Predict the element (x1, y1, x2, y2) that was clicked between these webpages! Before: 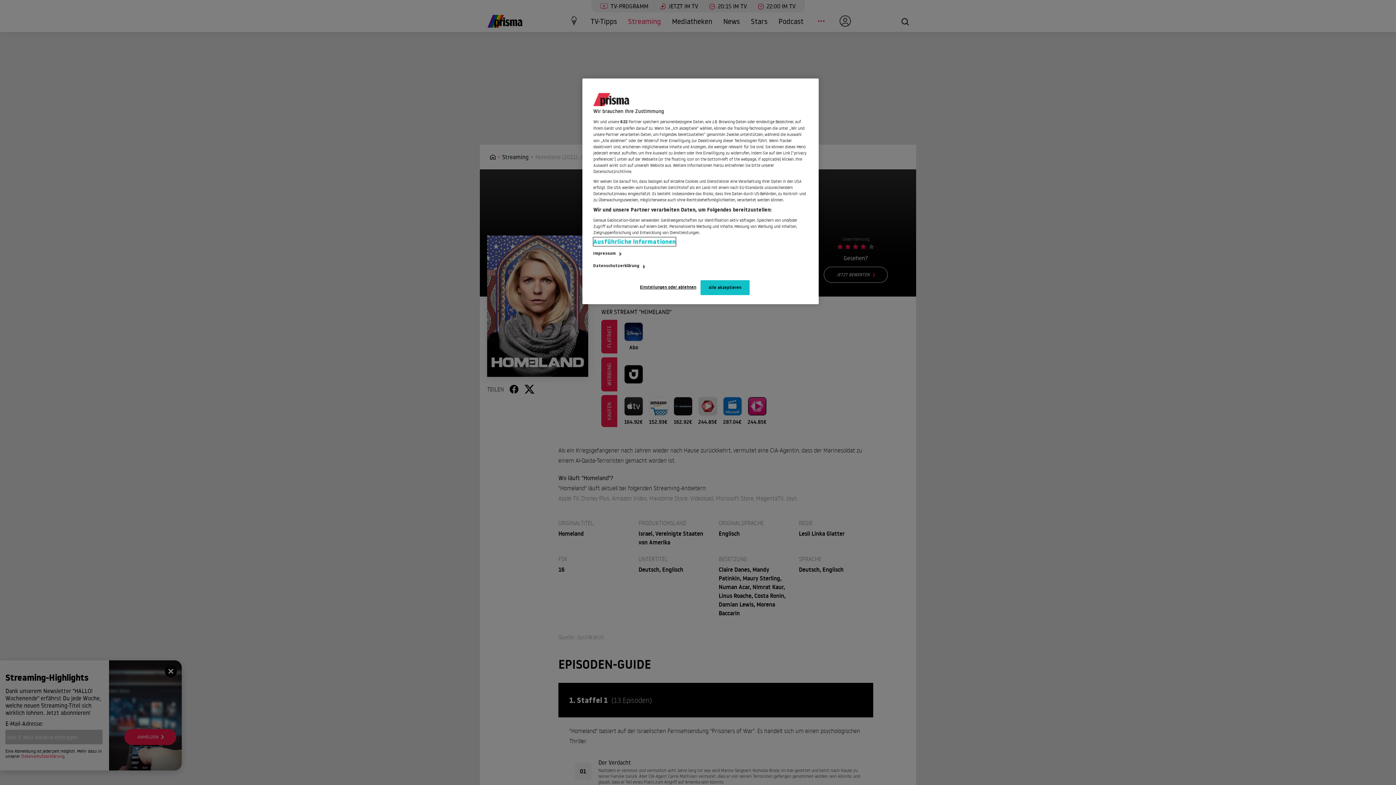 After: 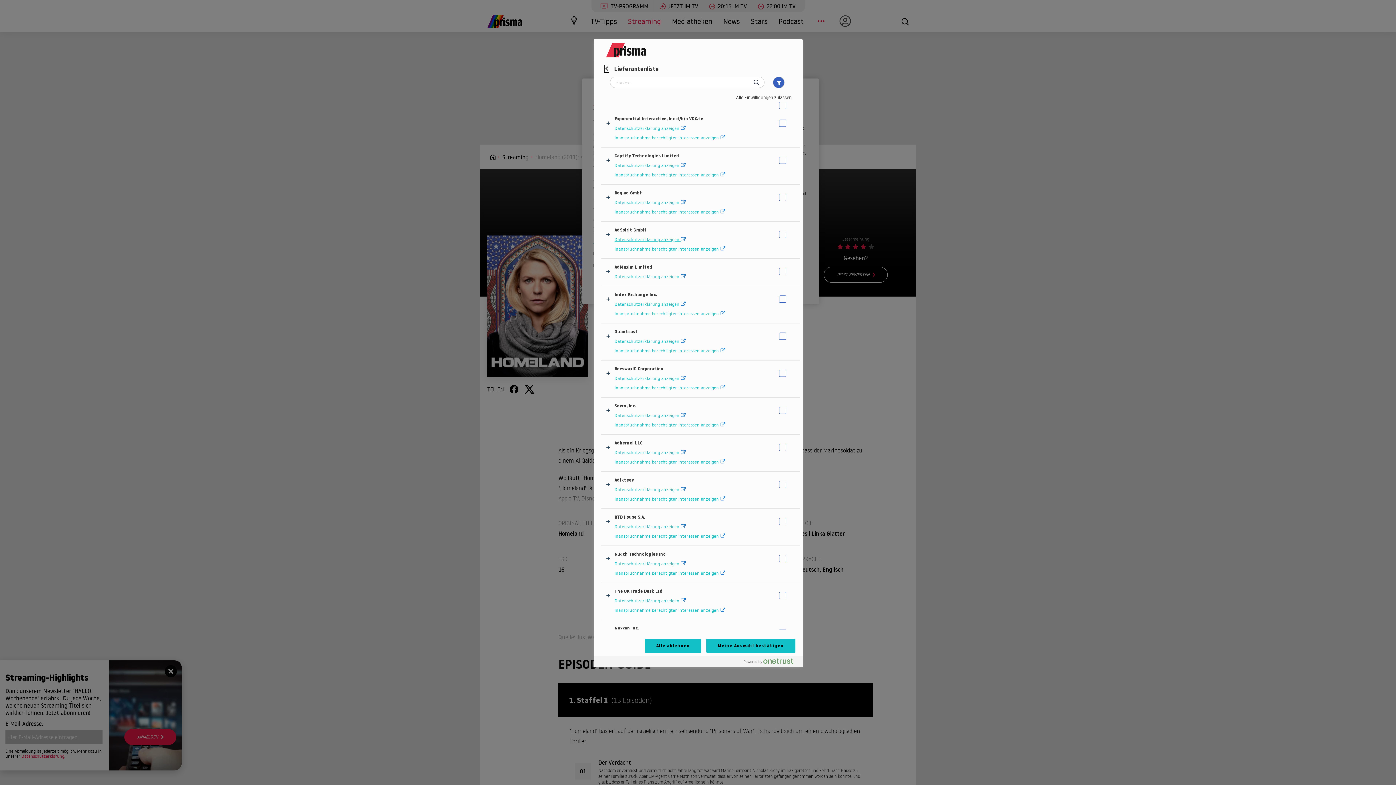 Action: bbox: (593, 237, 676, 246) label: Ausführliche Informationen